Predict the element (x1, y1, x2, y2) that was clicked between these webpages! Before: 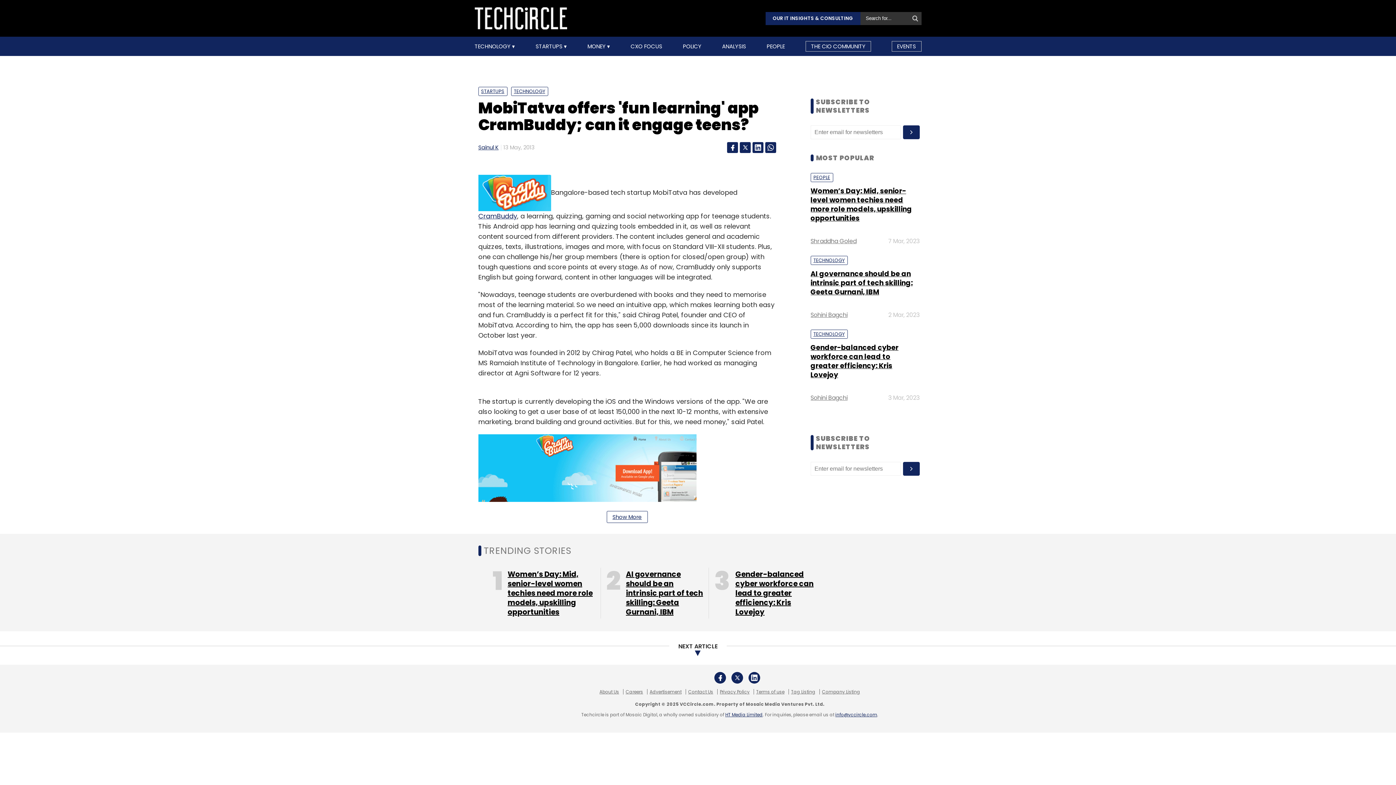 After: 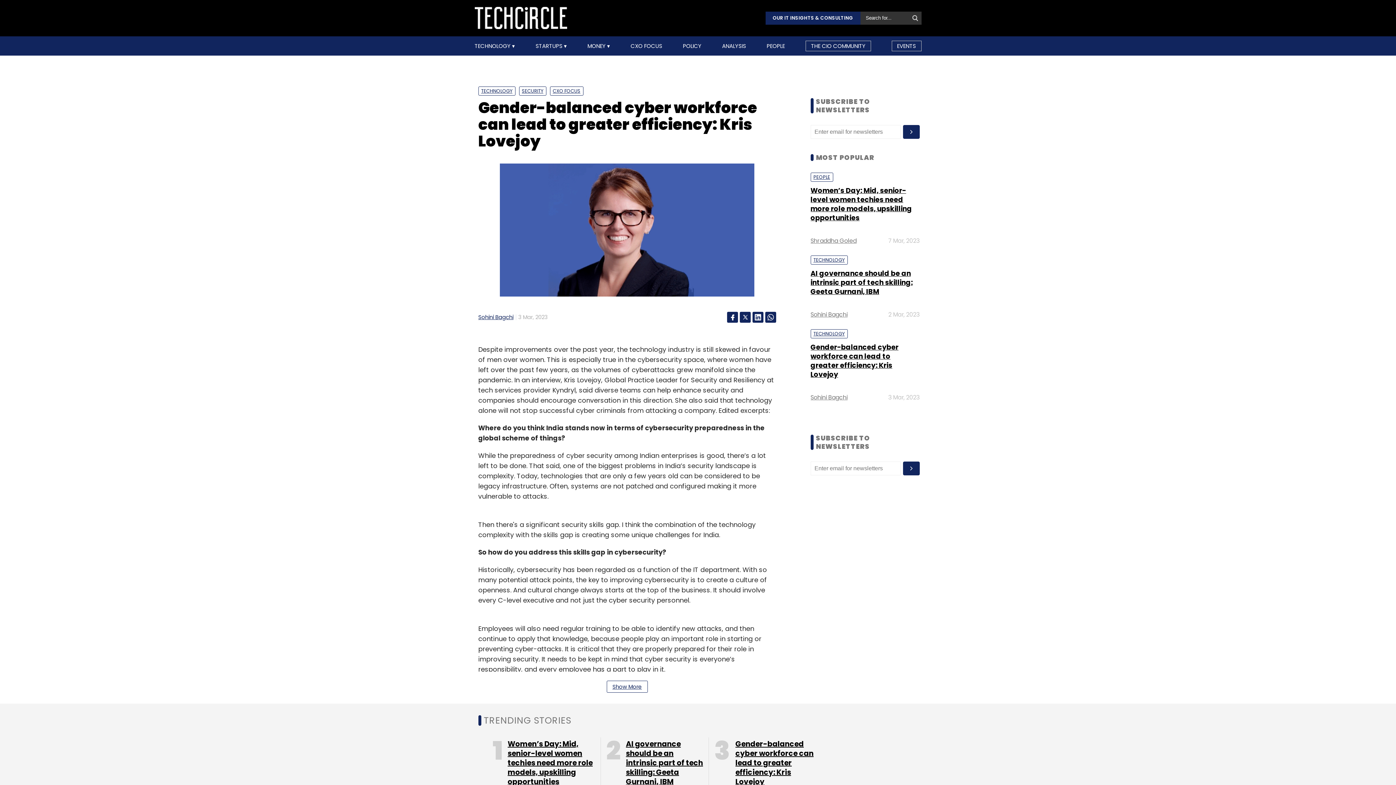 Action: label: Gender-balanced cyber workforce can lead to greater efficiency: Kris Lovejoy bbox: (810, 386, 898, 423)